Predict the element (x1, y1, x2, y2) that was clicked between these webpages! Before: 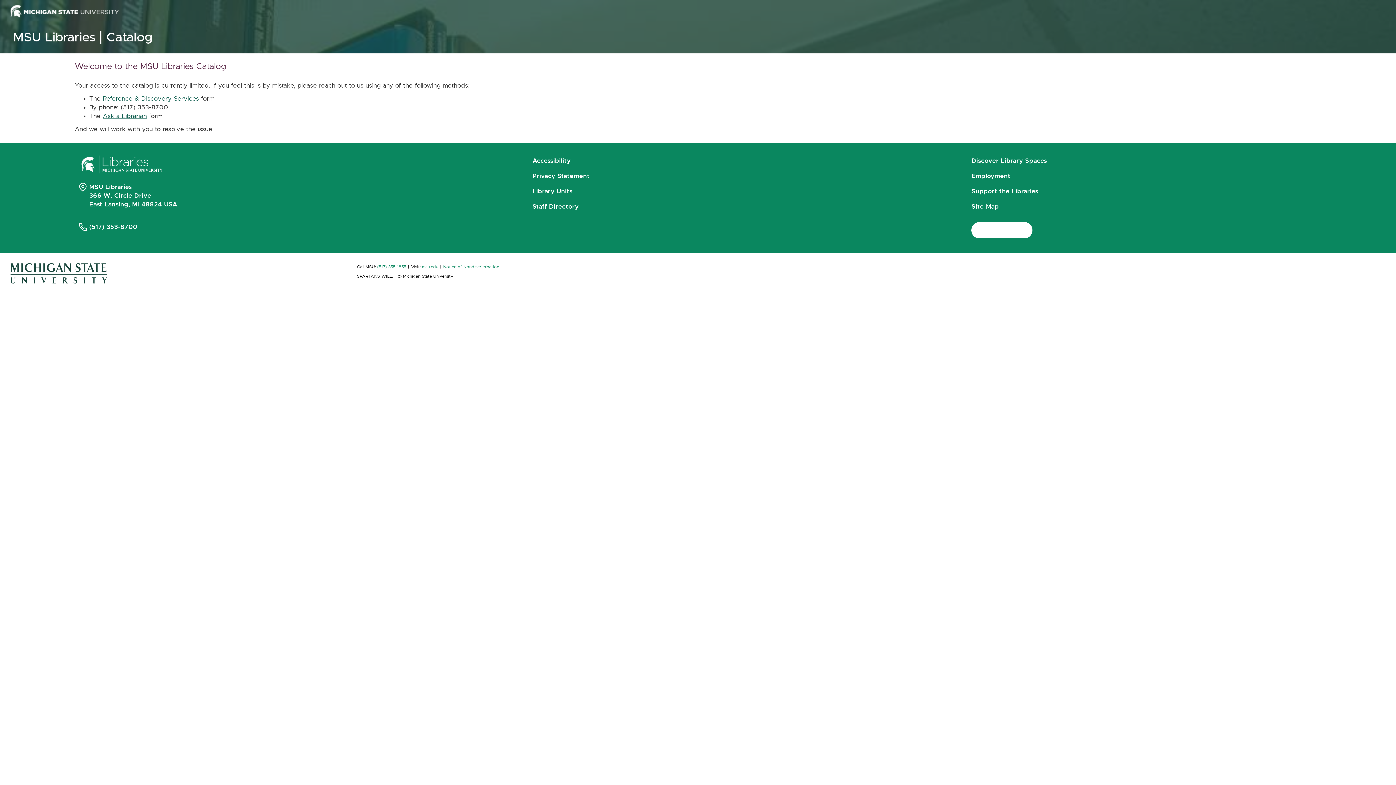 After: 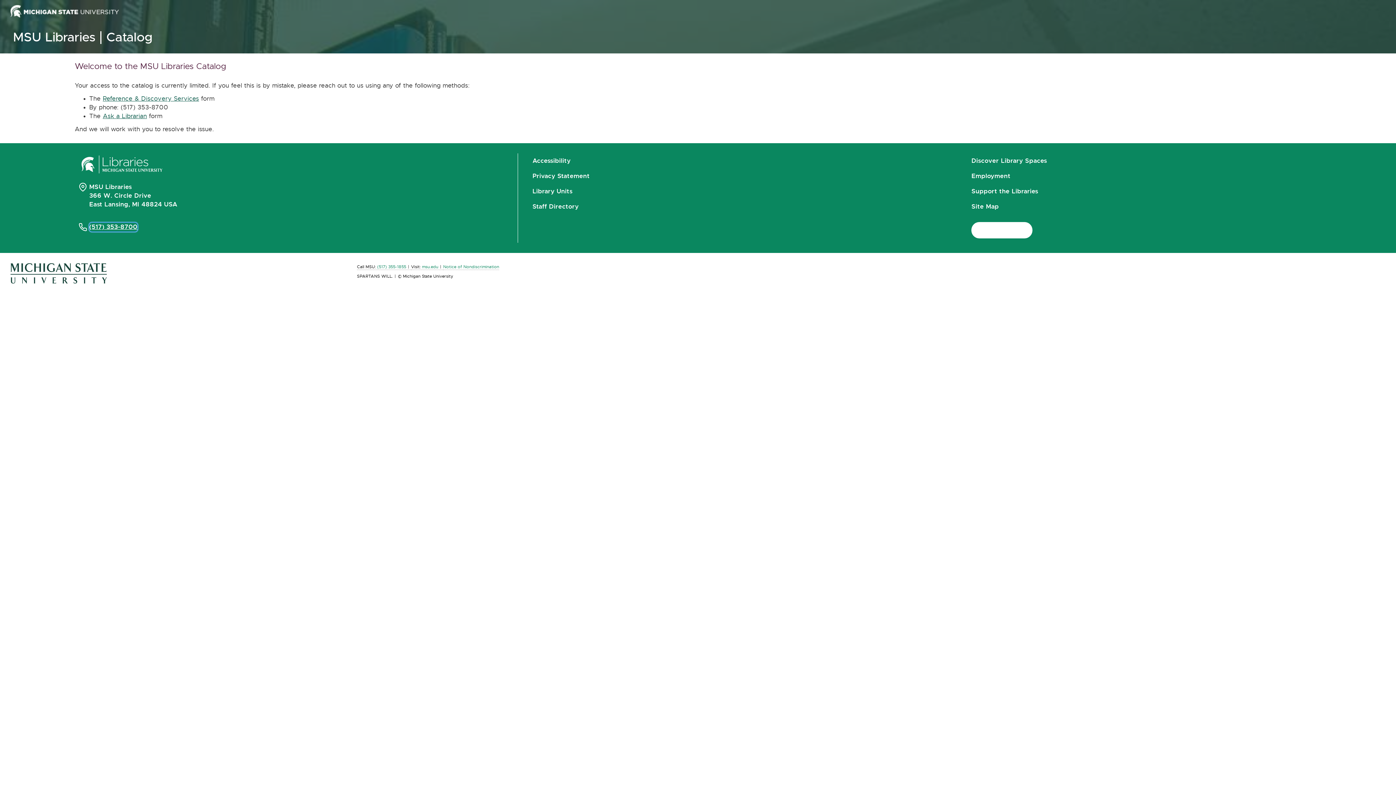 Action: label: Phone Number 5 1 7. 3 5 3. 8 7 0 0 bbox: (89, 223, 137, 231)